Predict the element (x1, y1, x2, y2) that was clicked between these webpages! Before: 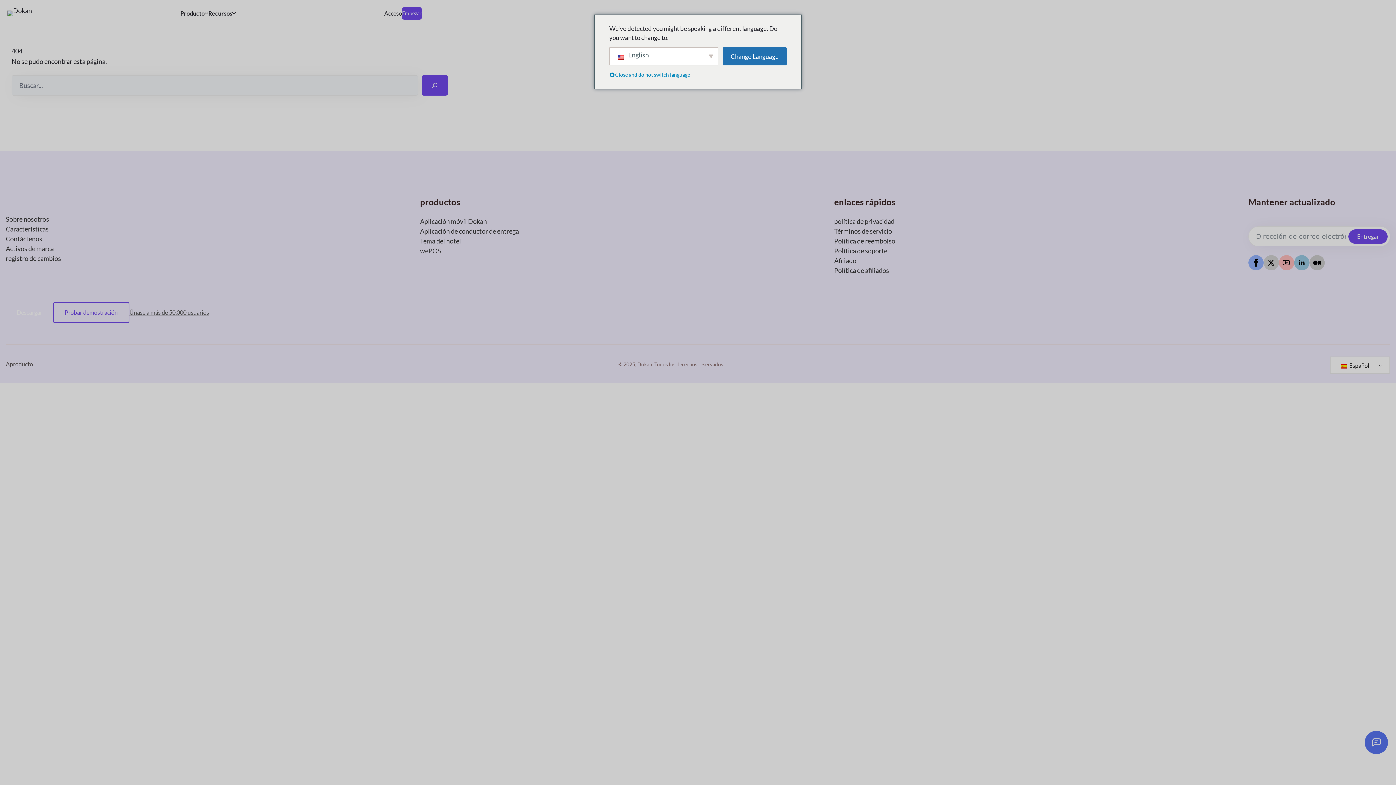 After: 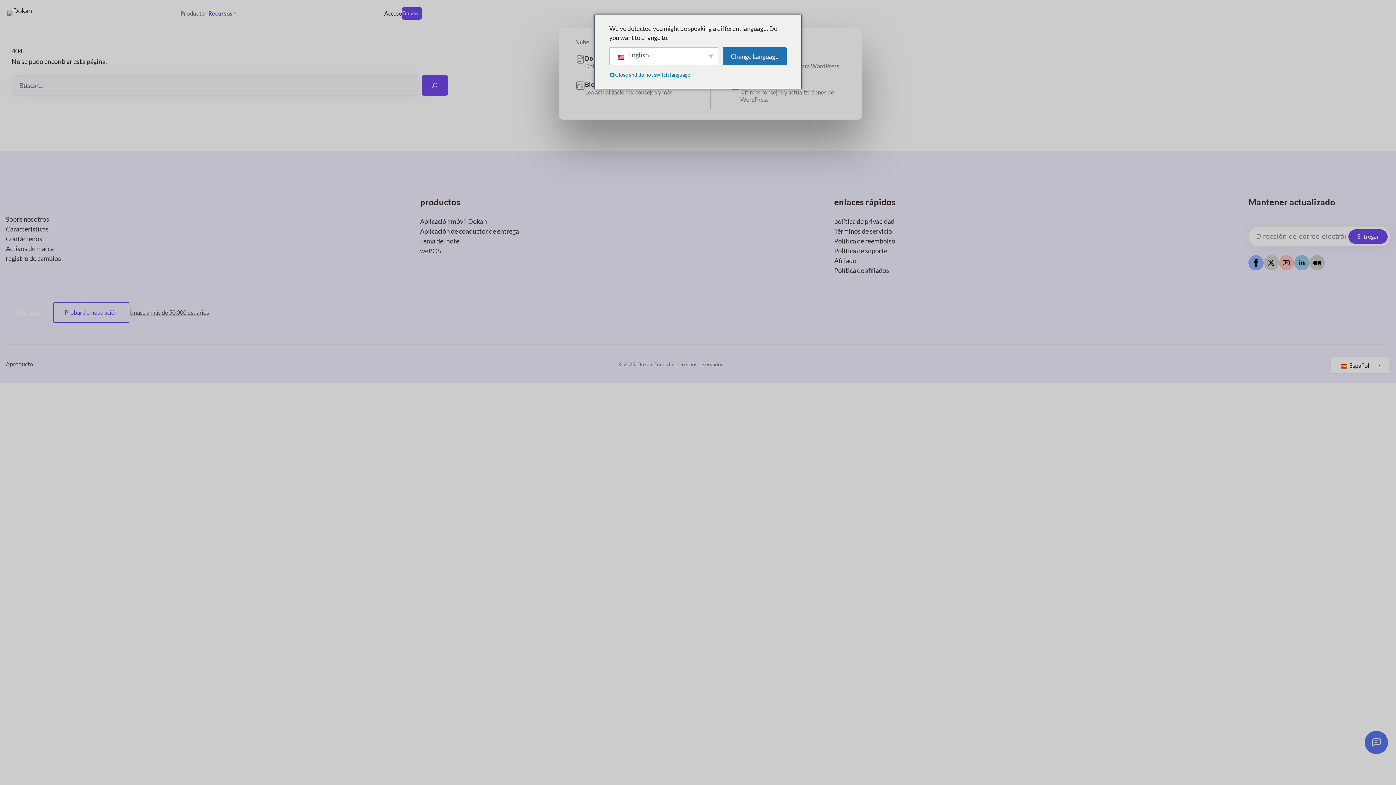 Action: label: Recursos bbox: (208, 9, 232, 17)